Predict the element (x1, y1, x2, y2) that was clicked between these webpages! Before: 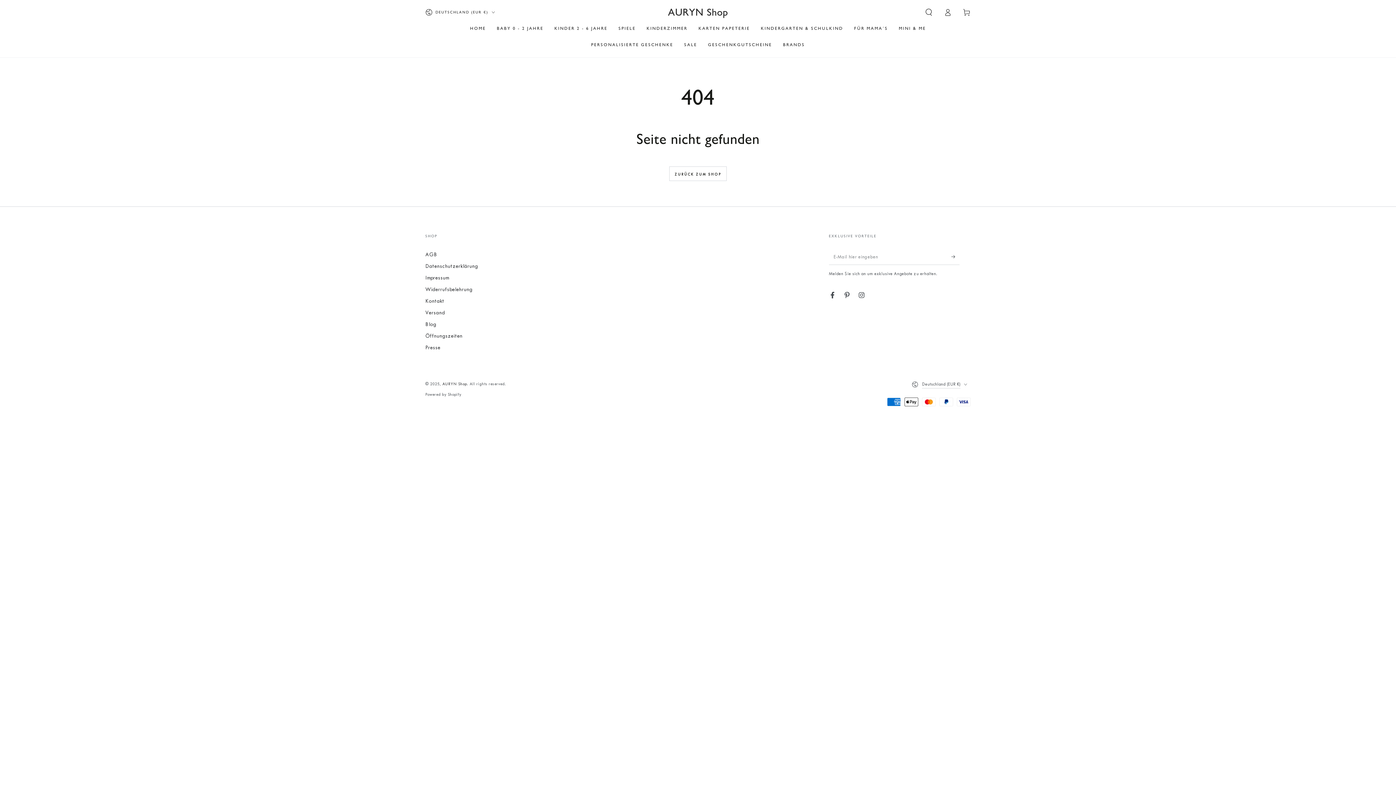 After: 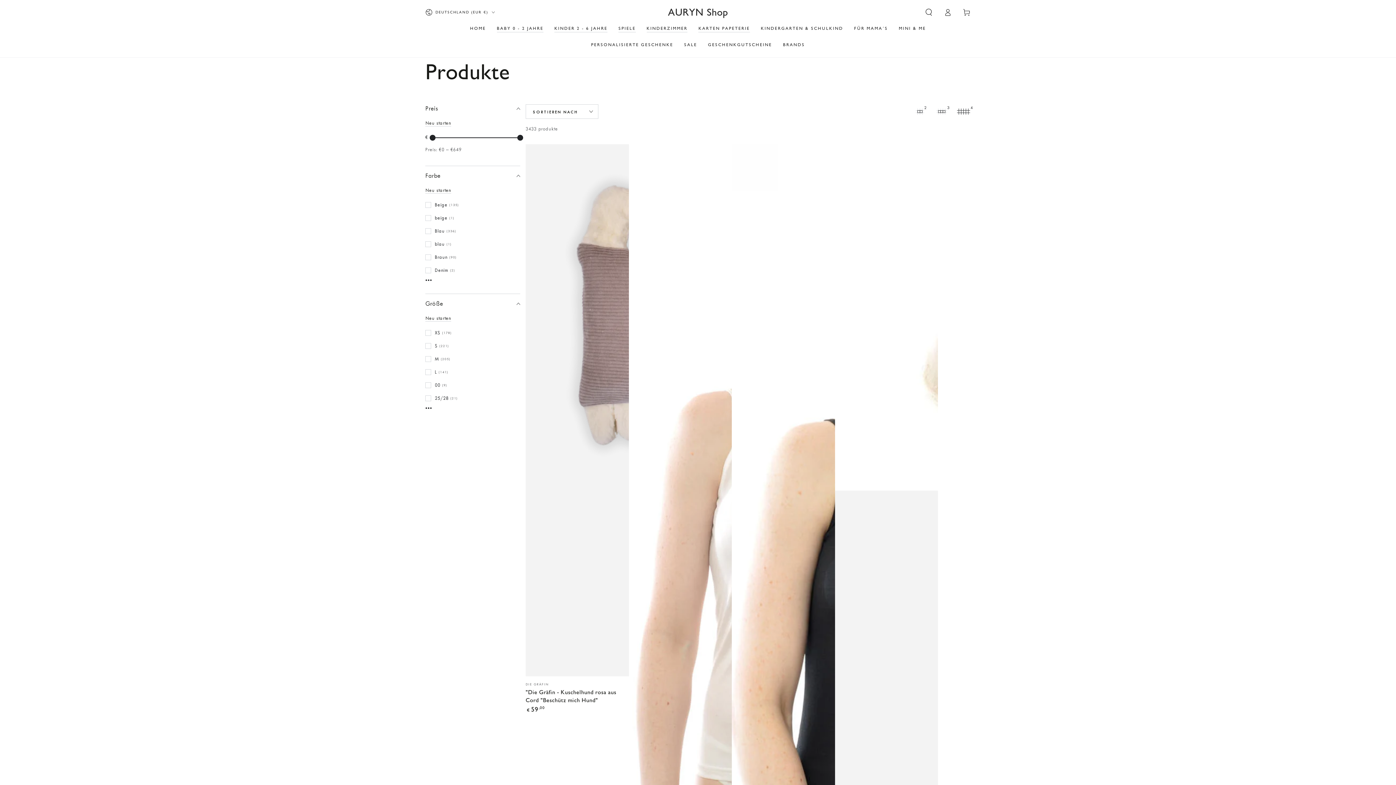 Action: bbox: (693, 20, 755, 36) label: KARTEN PAPETERIE